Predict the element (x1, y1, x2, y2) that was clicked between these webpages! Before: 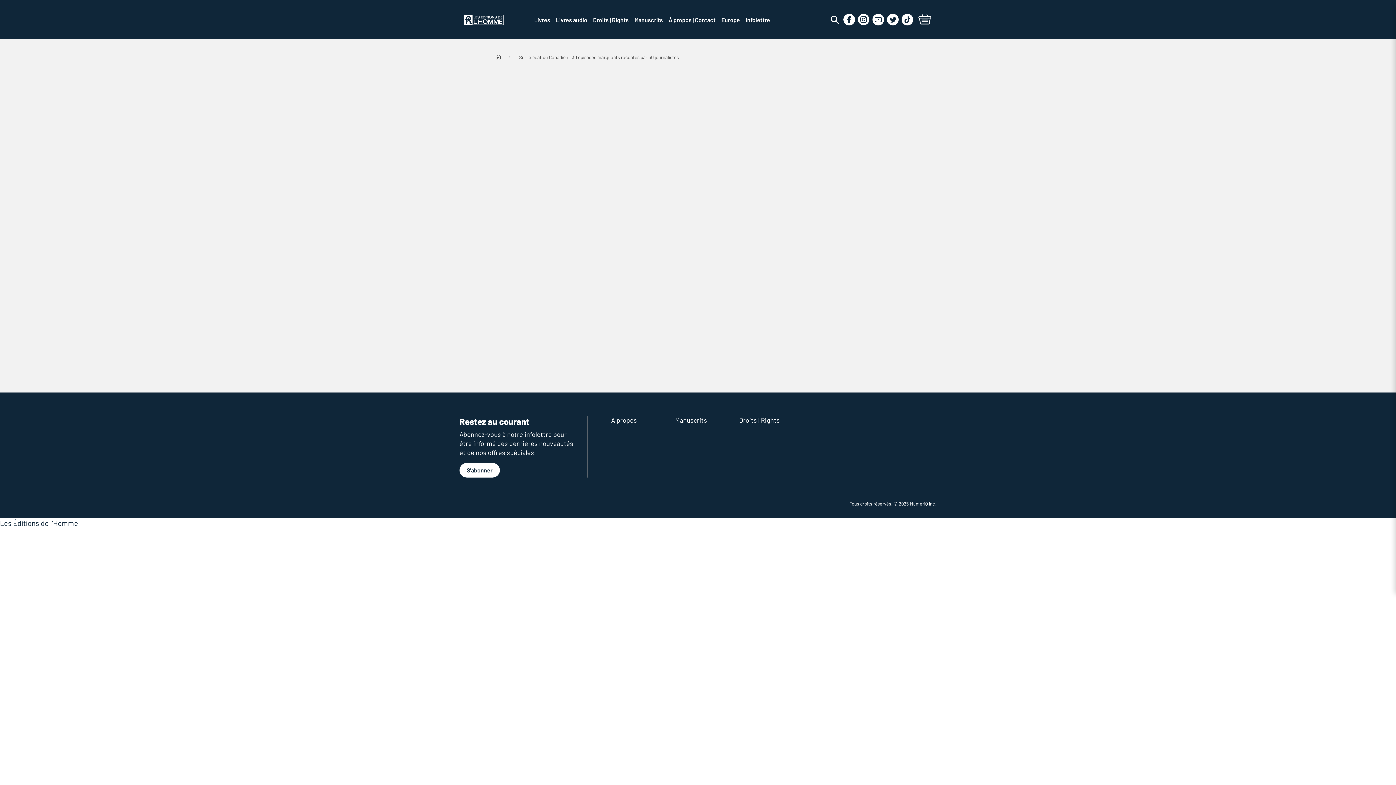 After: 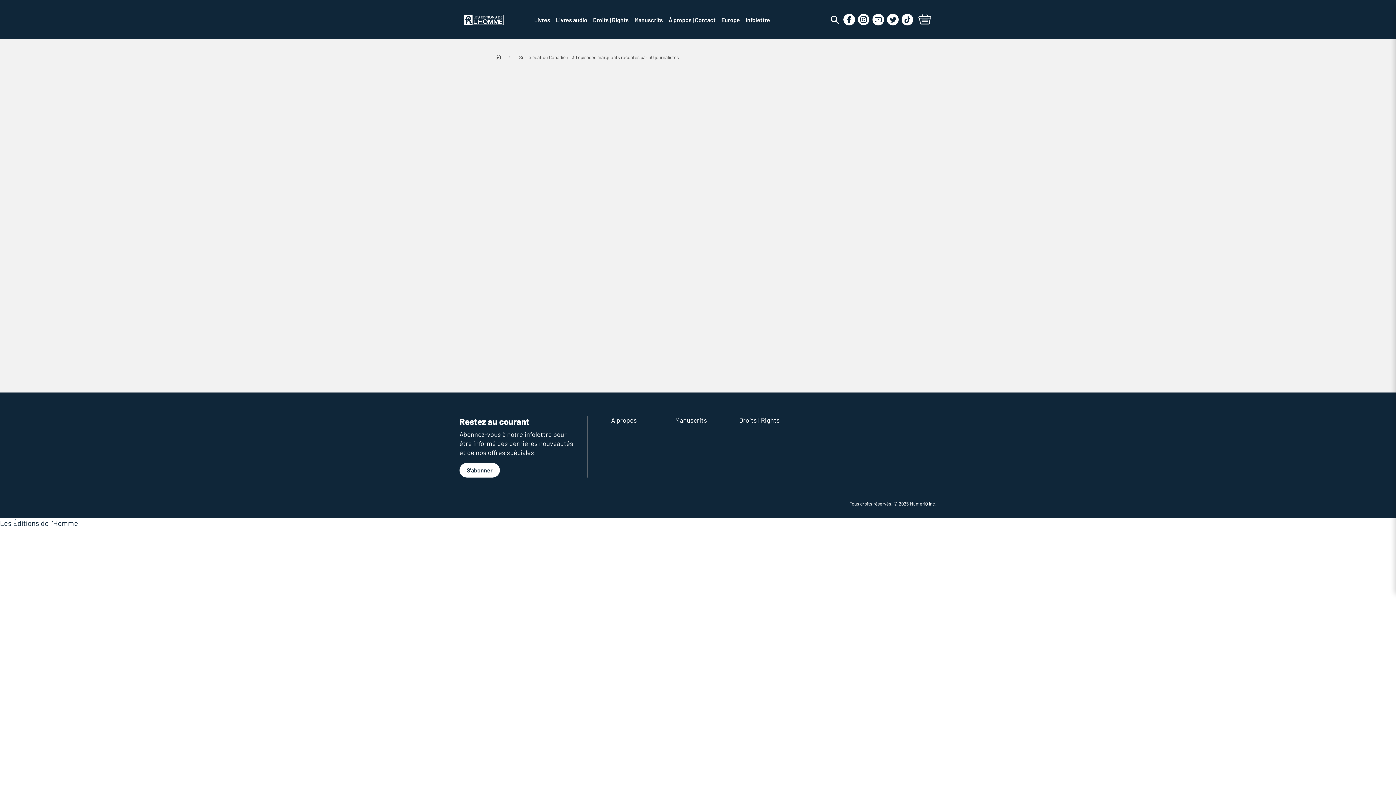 Action: bbox: (872, 13, 884, 25) label: Suivez nous sur Youtube!